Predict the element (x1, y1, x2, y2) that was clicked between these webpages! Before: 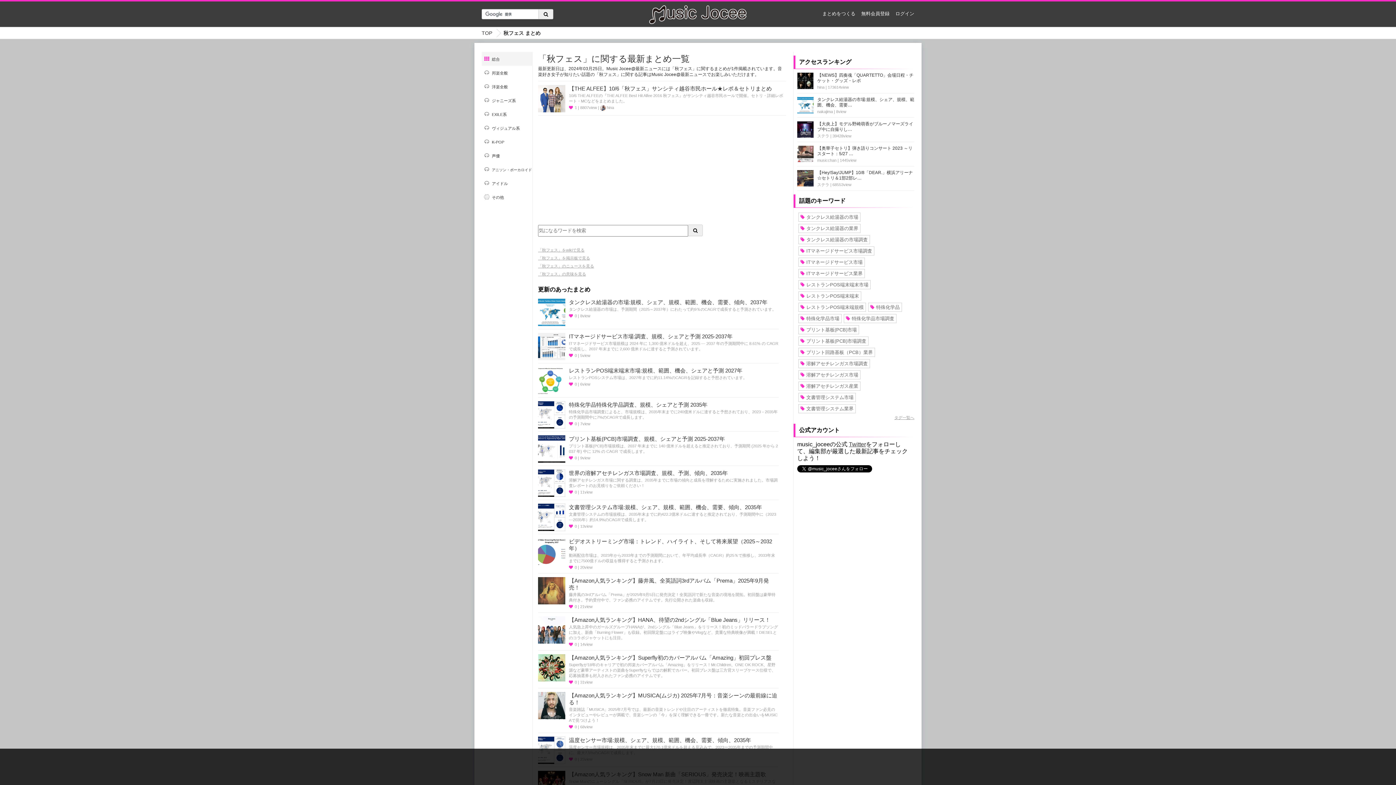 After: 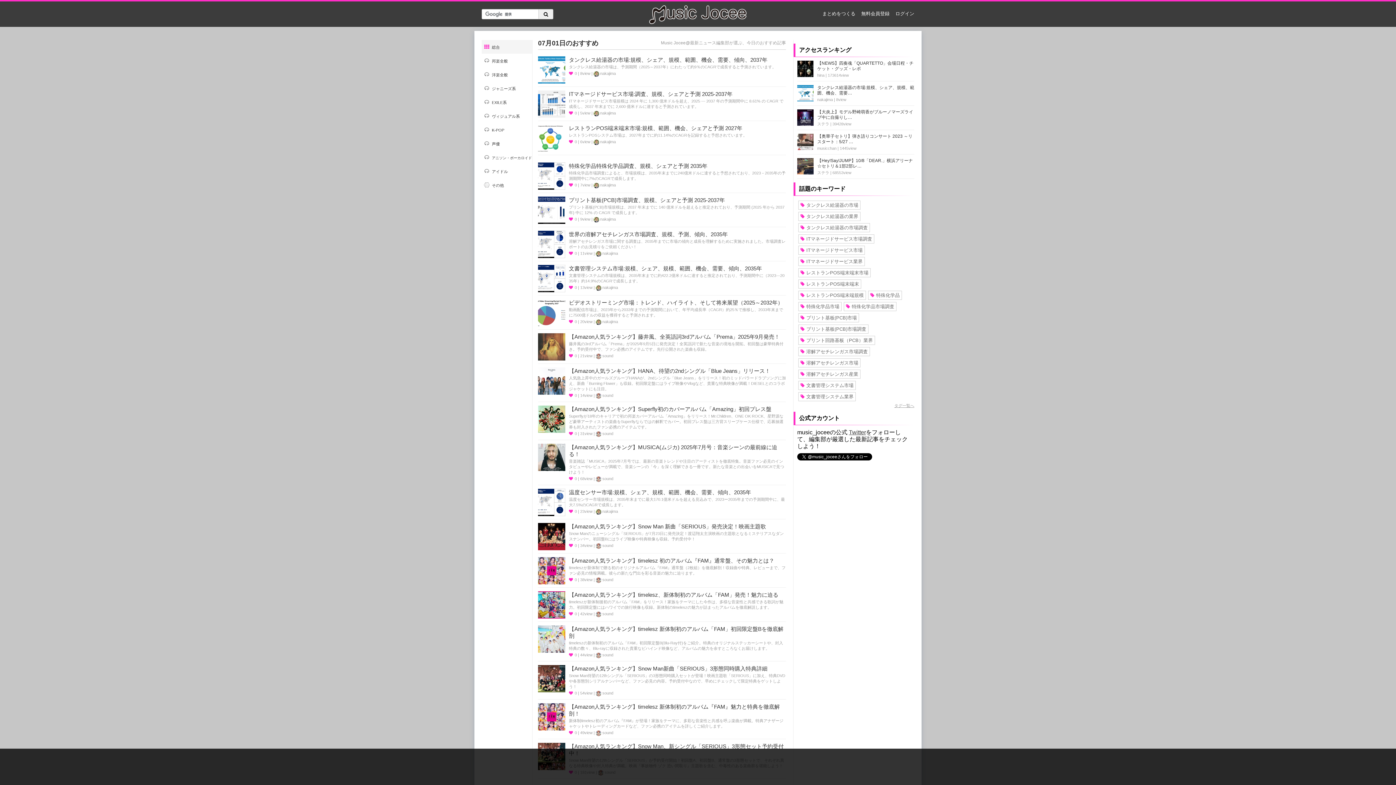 Action: label: 総合 bbox: (481, 52, 532, 65)